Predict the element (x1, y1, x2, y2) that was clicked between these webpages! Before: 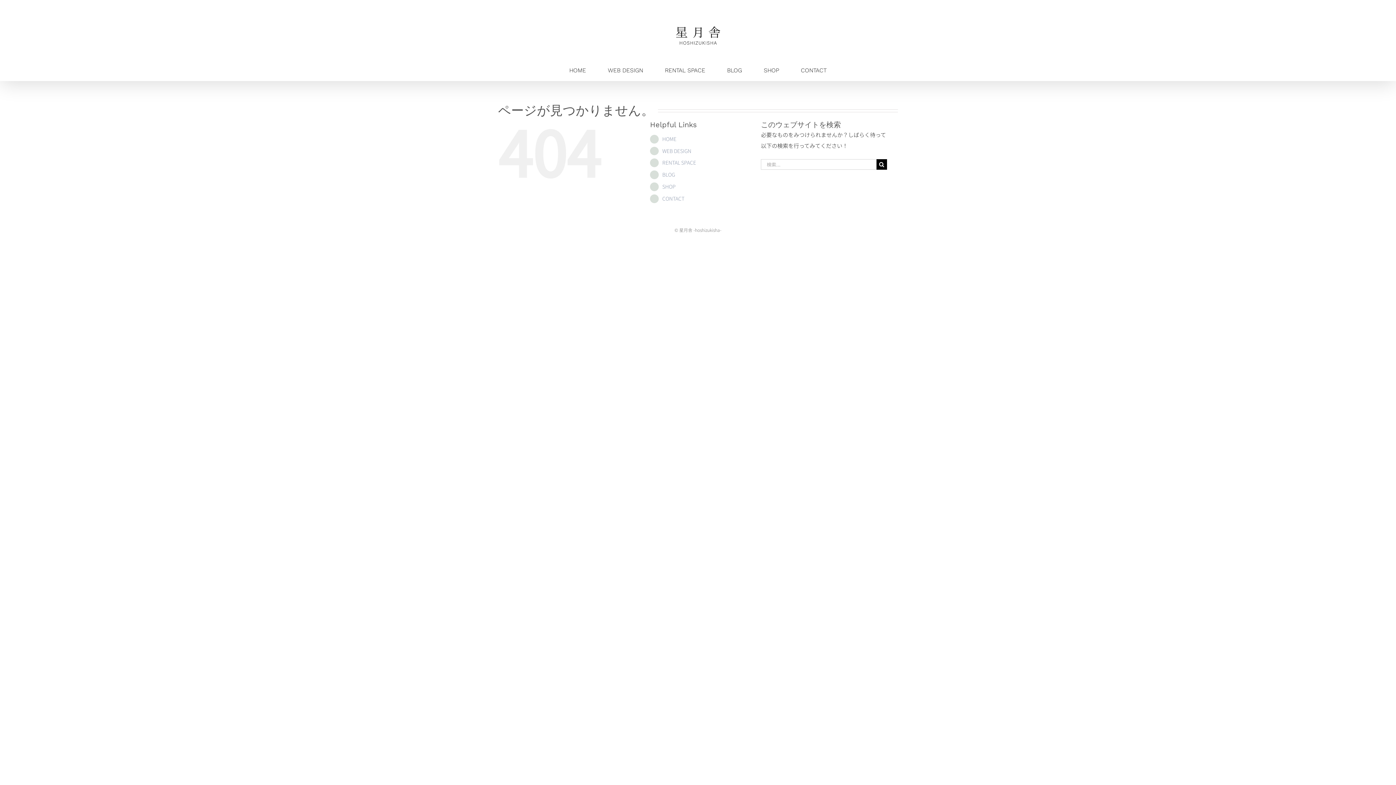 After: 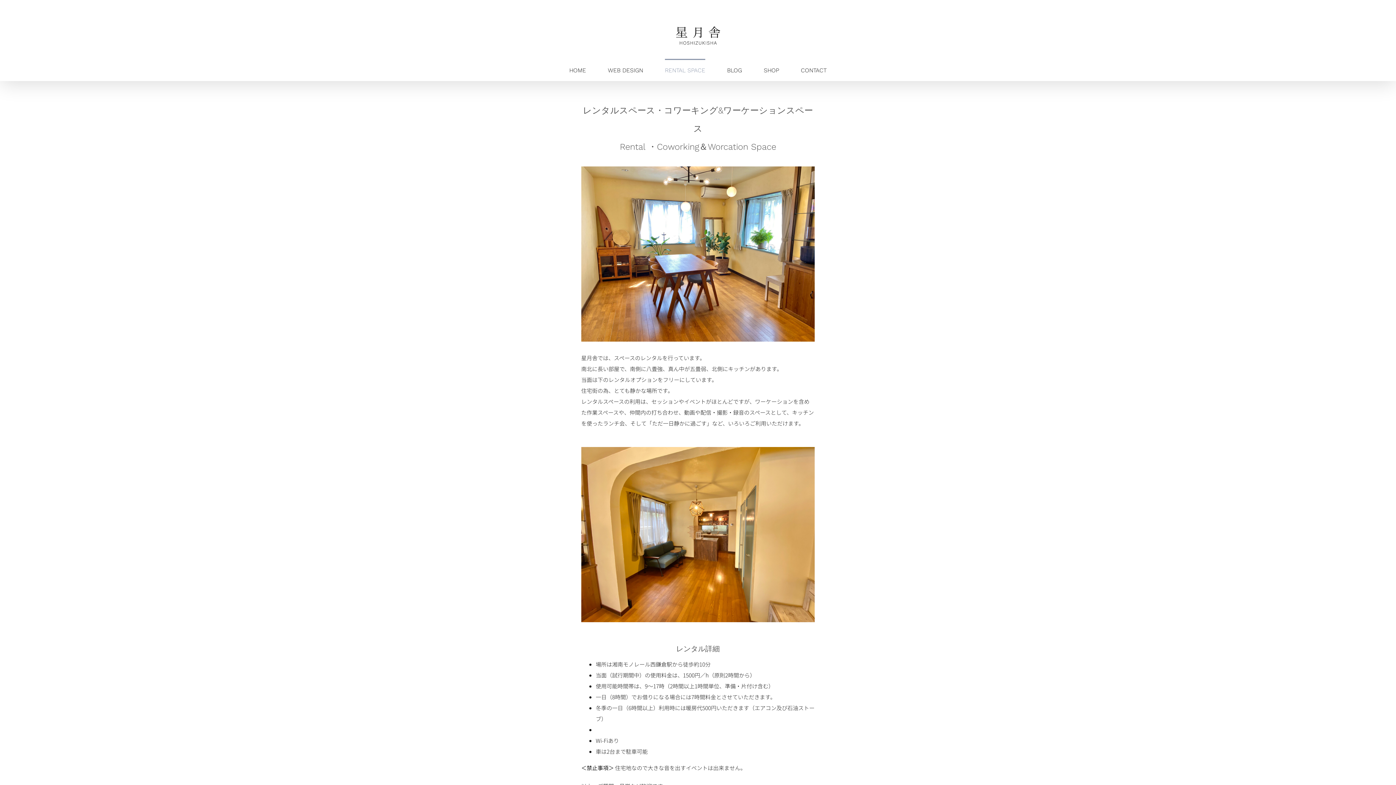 Action: label: RENTAL SPACE bbox: (662, 159, 696, 166)